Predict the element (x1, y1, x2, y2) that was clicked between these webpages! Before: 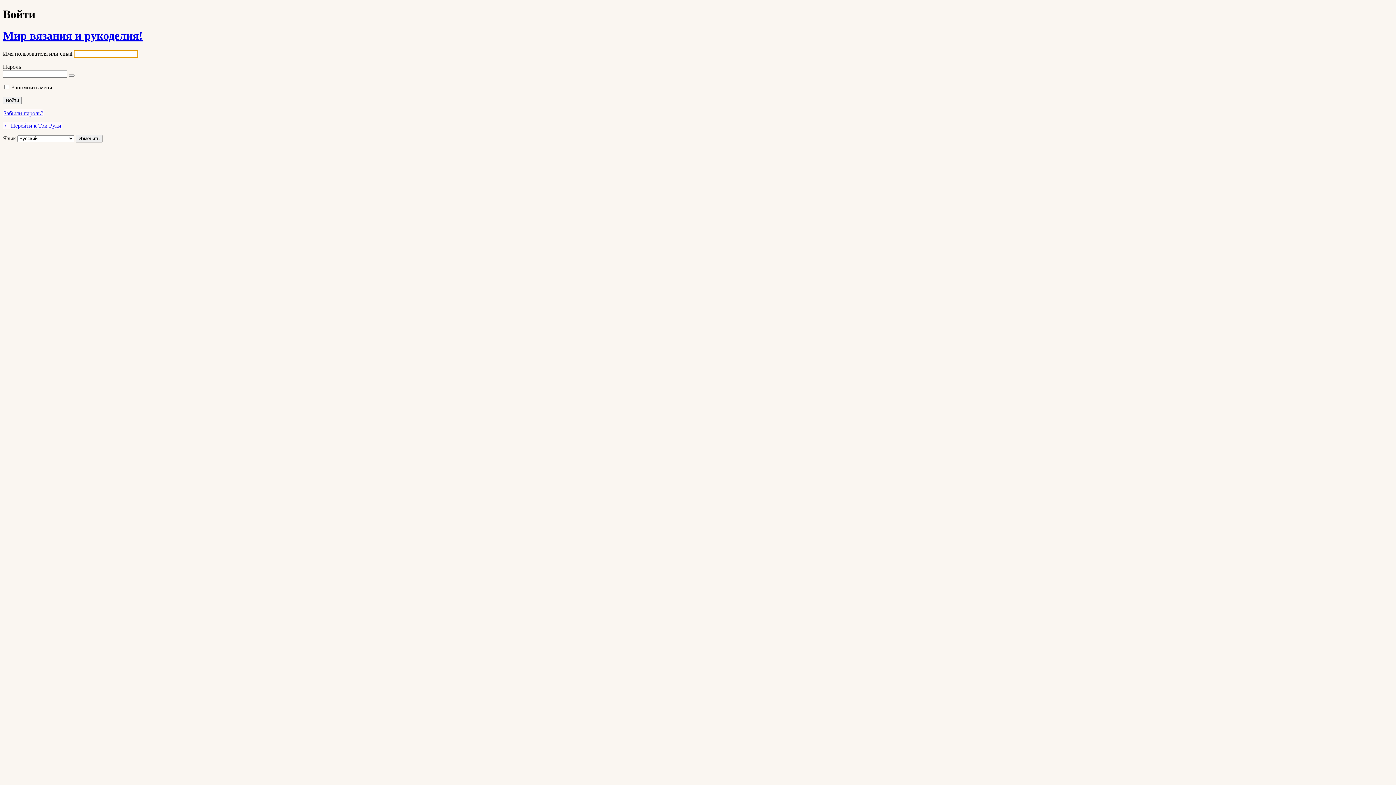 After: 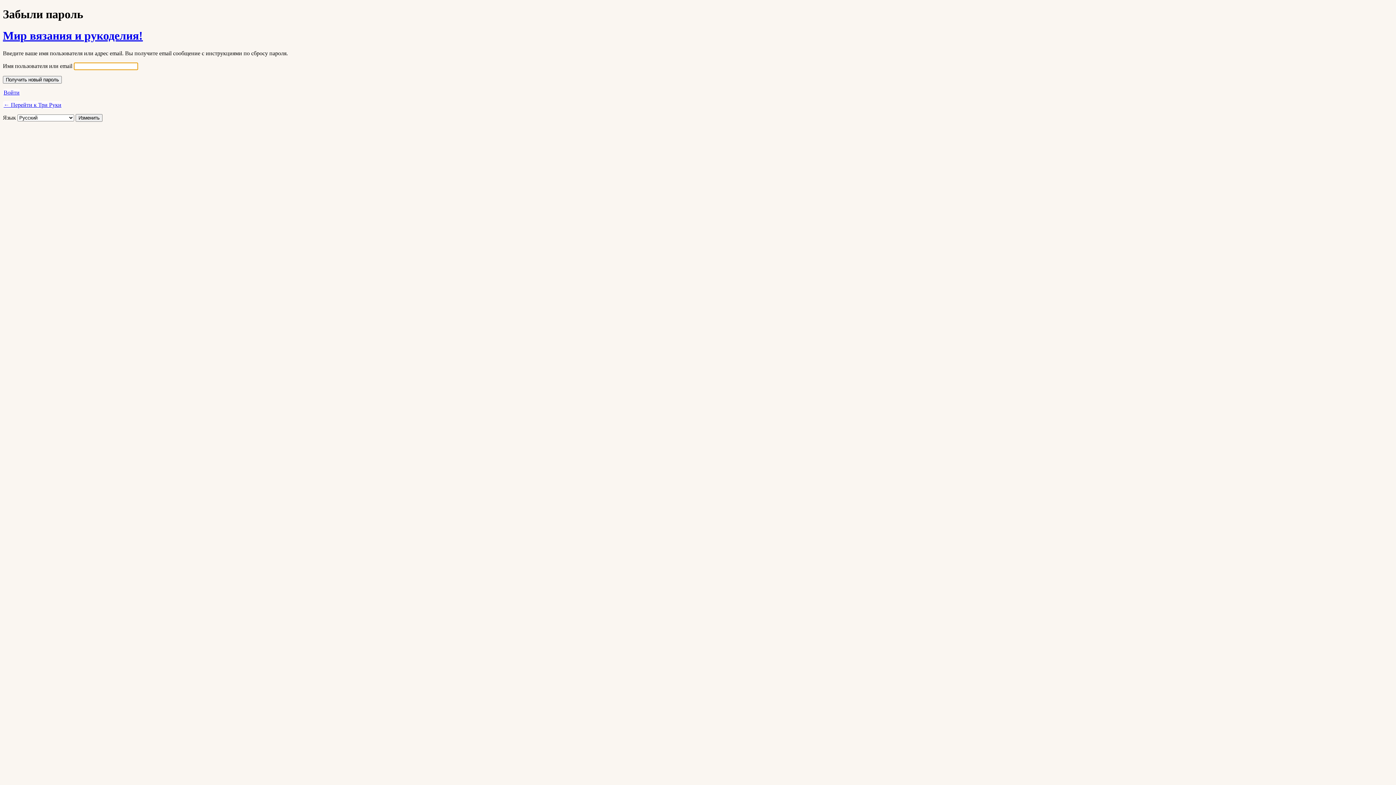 Action: bbox: (2, 109, 44, 117) label: Забыли пароль?